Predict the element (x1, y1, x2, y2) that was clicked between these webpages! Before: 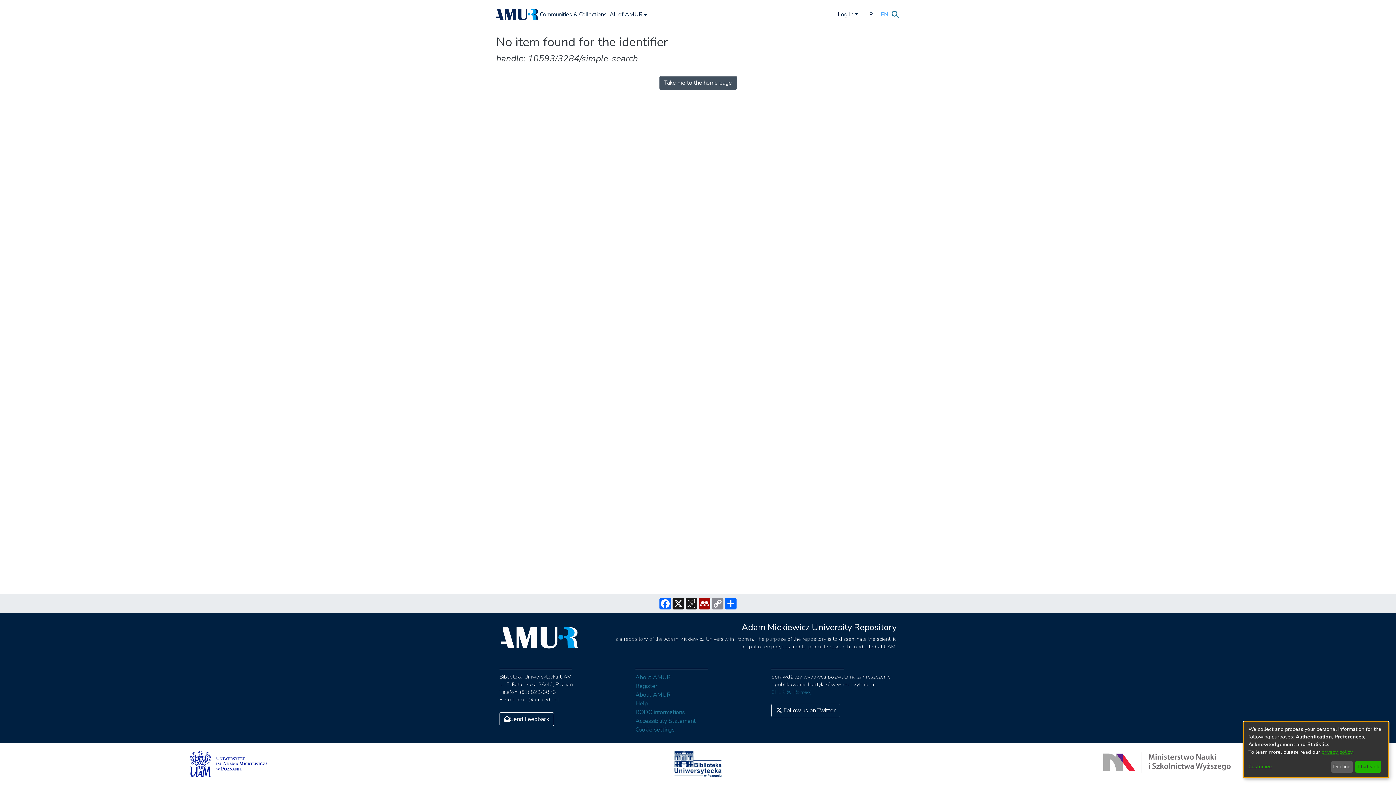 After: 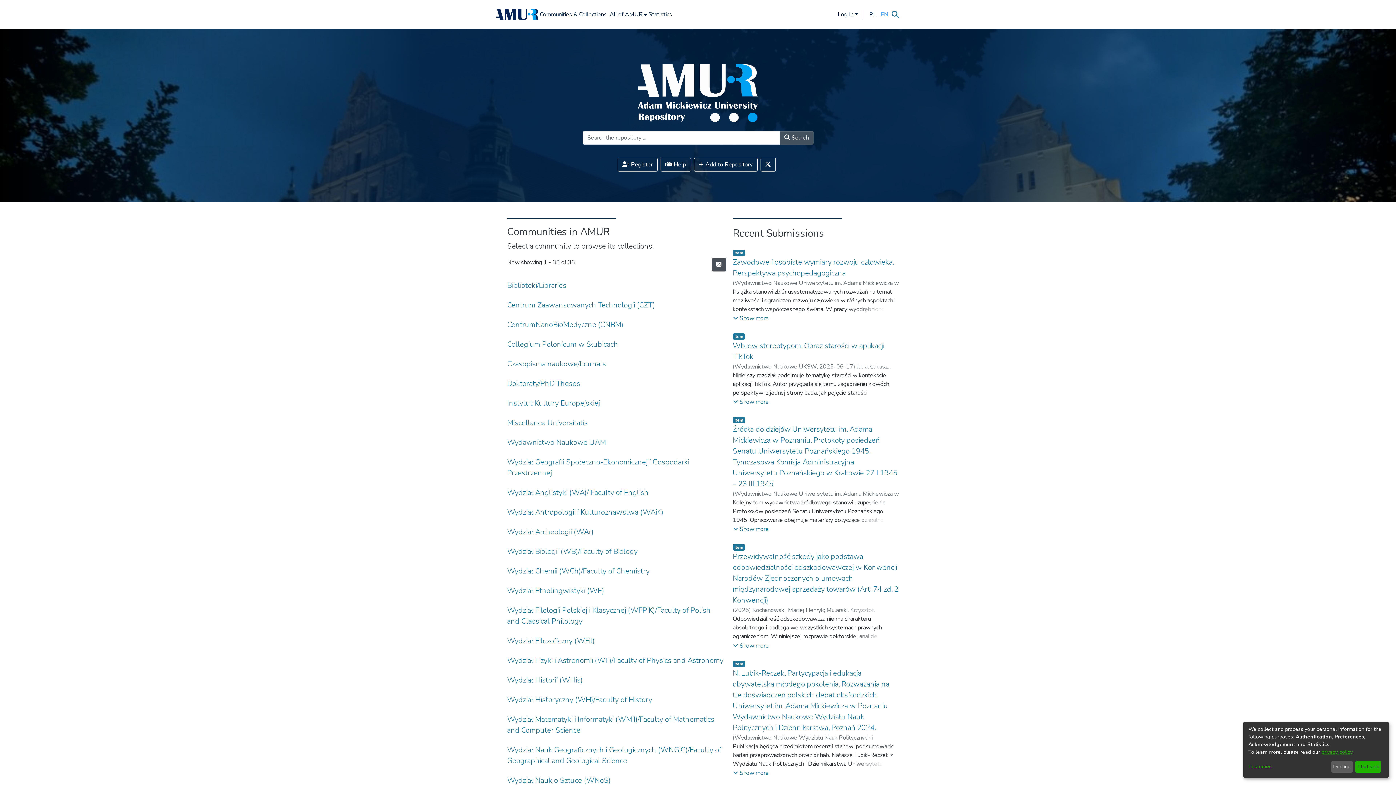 Action: bbox: (496, 8, 538, 20) label: Home